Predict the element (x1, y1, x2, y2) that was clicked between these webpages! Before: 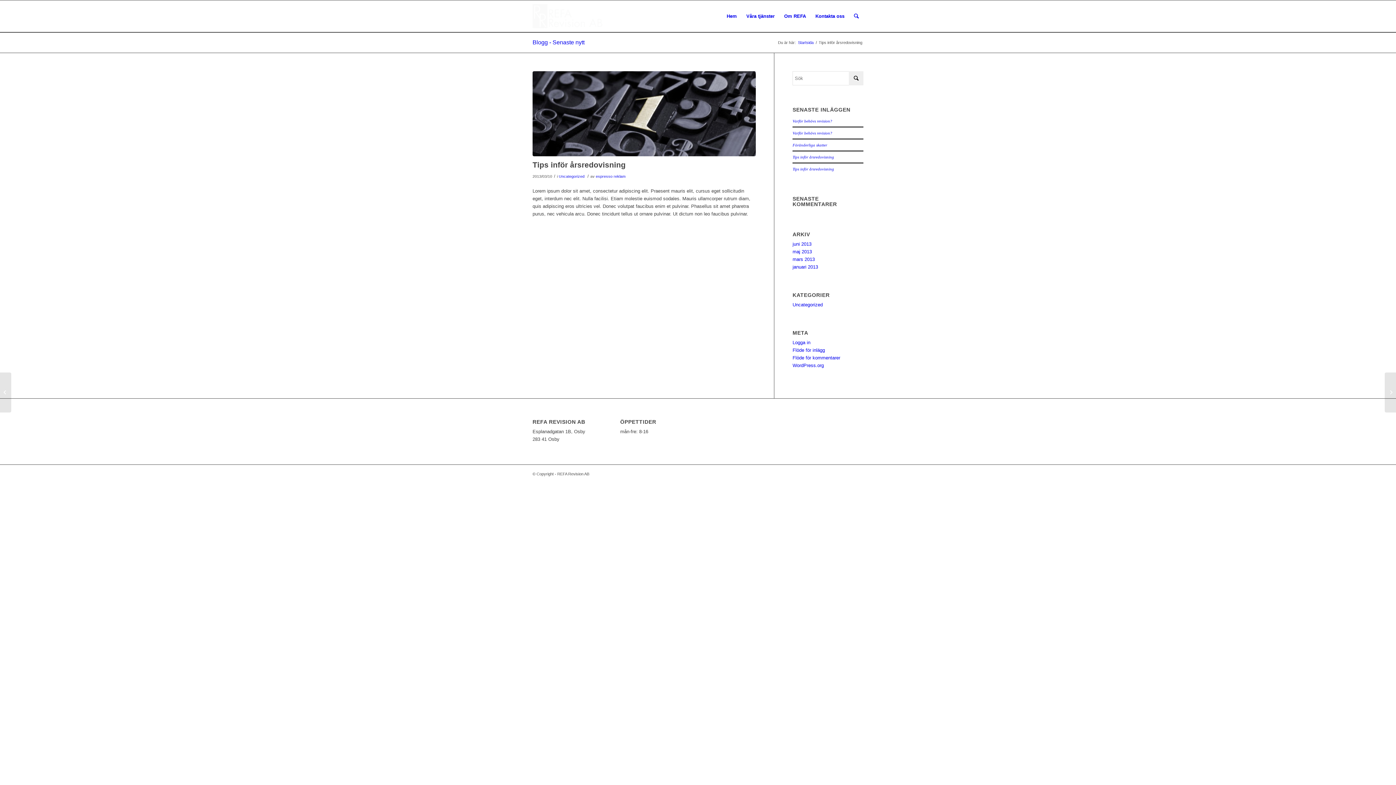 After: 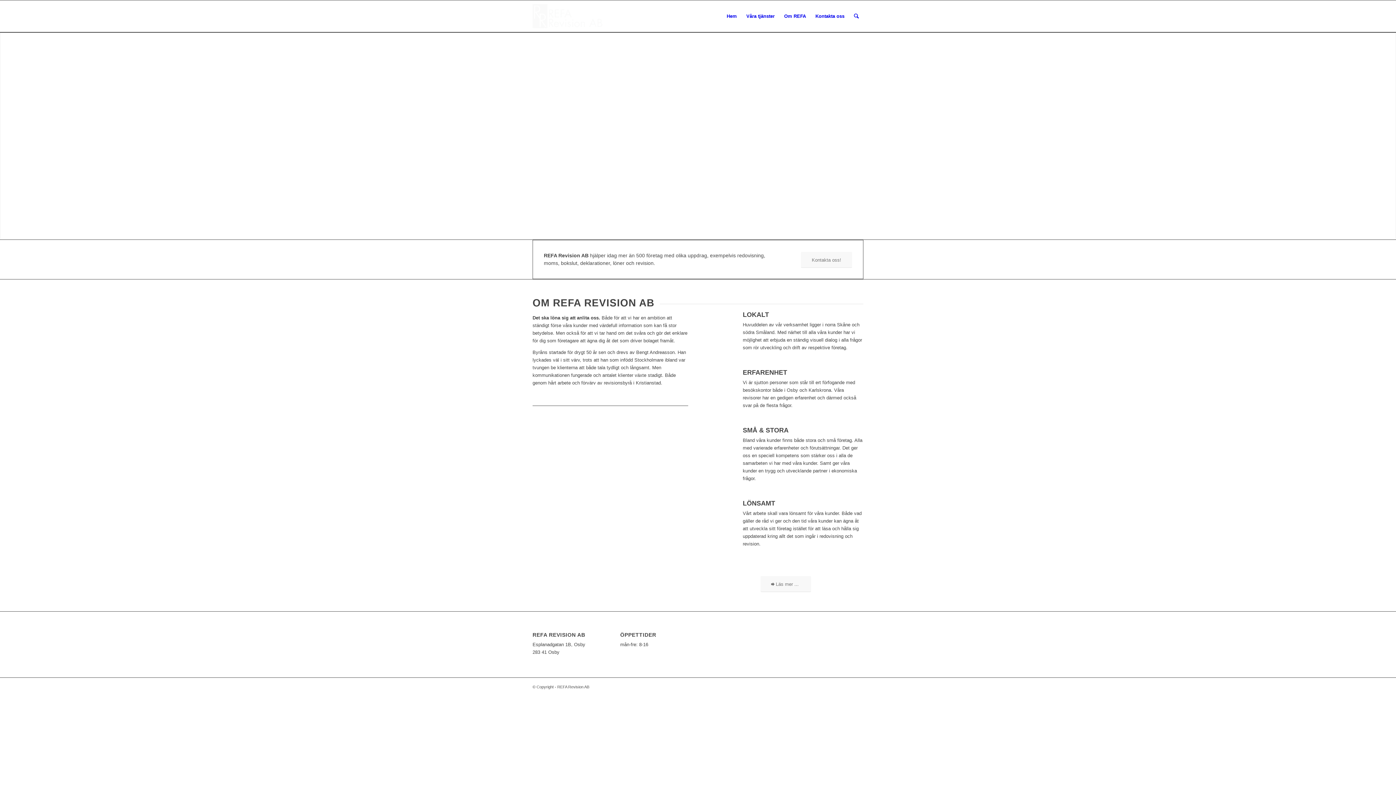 Action: bbox: (797, 40, 814, 45) label: Startsida